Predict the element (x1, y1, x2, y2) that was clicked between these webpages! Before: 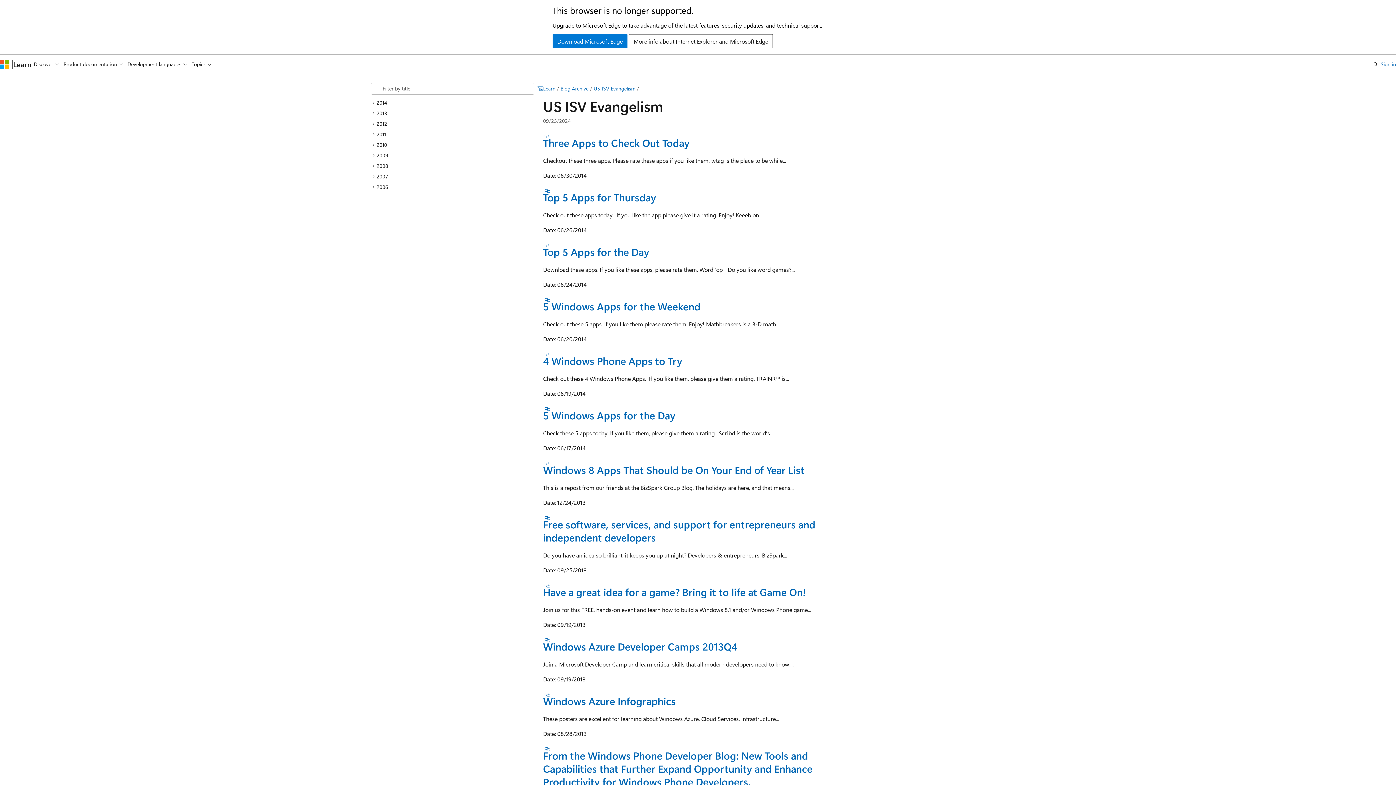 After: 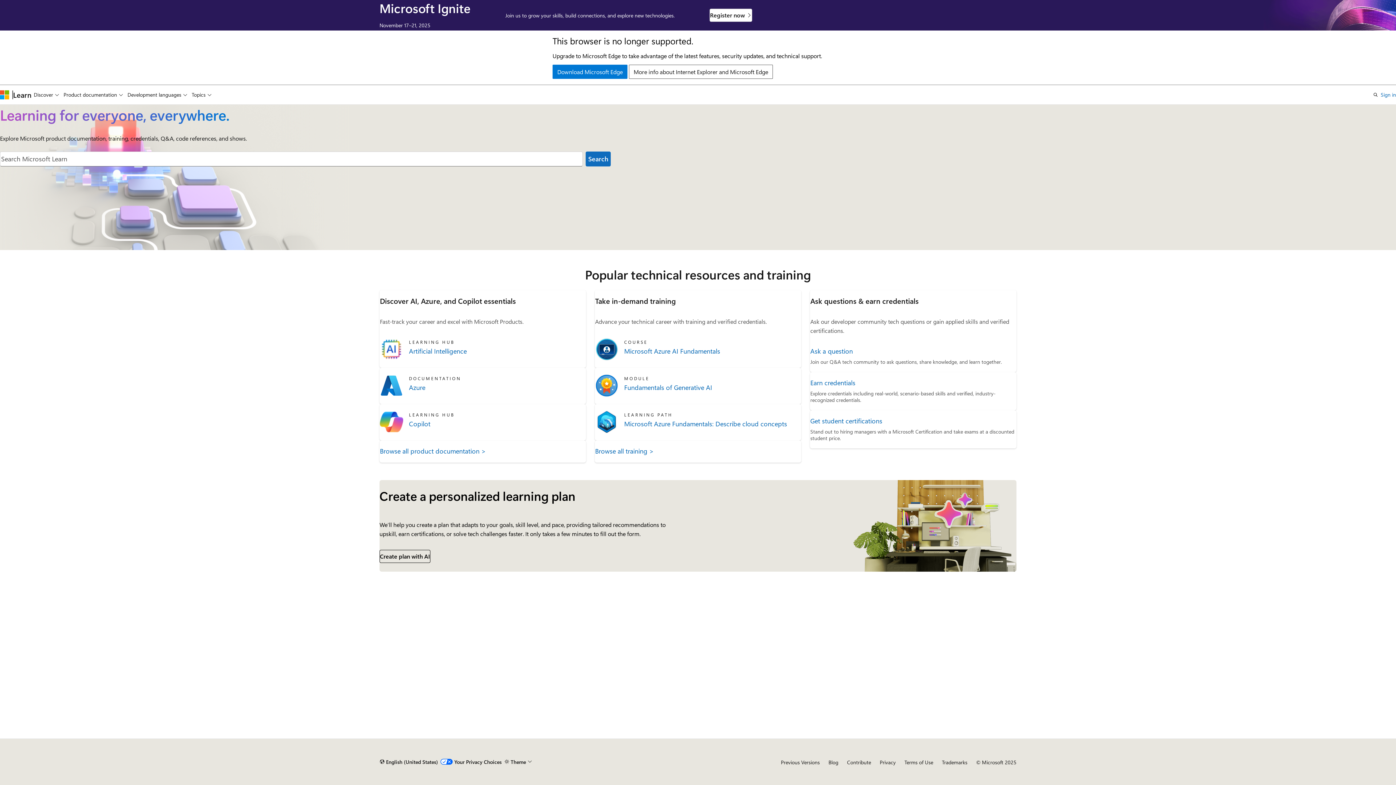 Action: bbox: (13, 59, 31, 68) label: Learn